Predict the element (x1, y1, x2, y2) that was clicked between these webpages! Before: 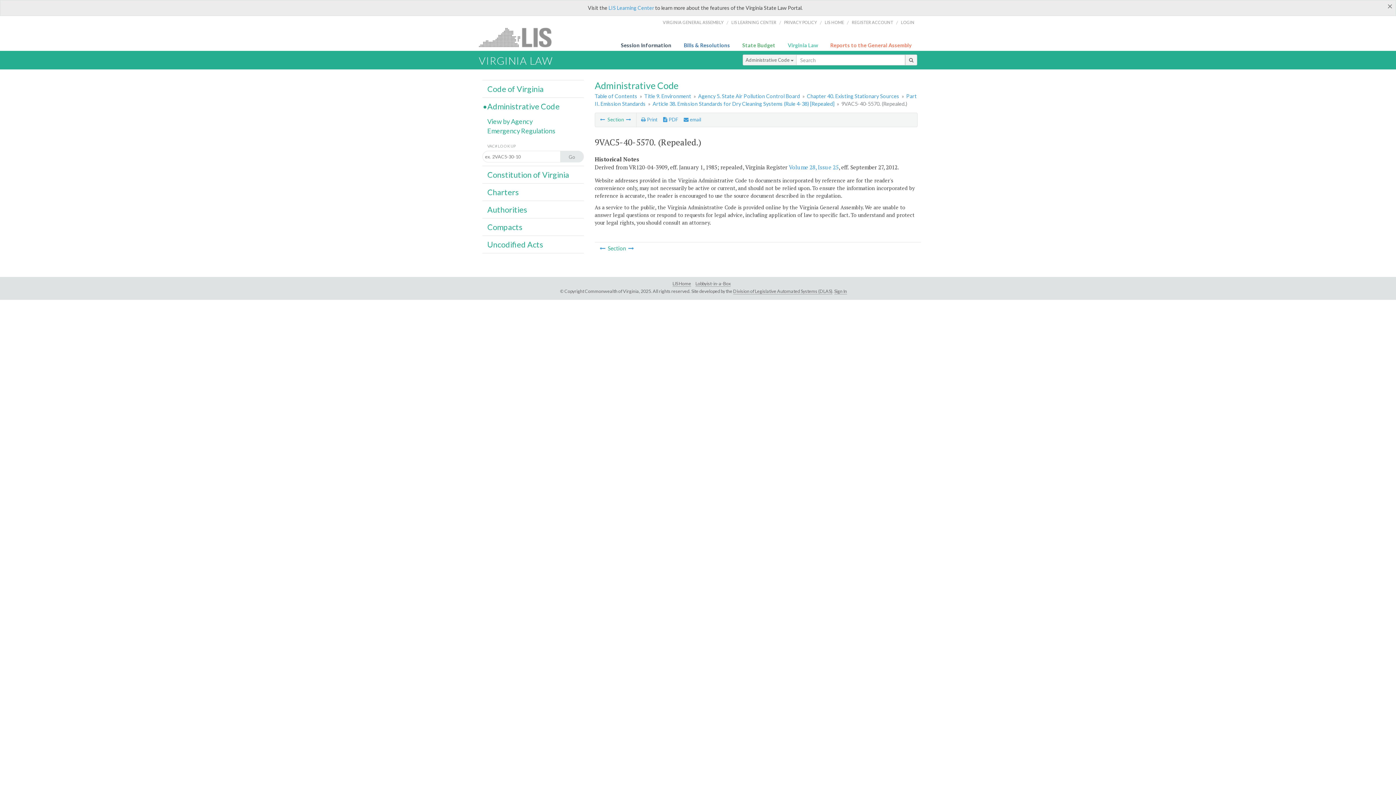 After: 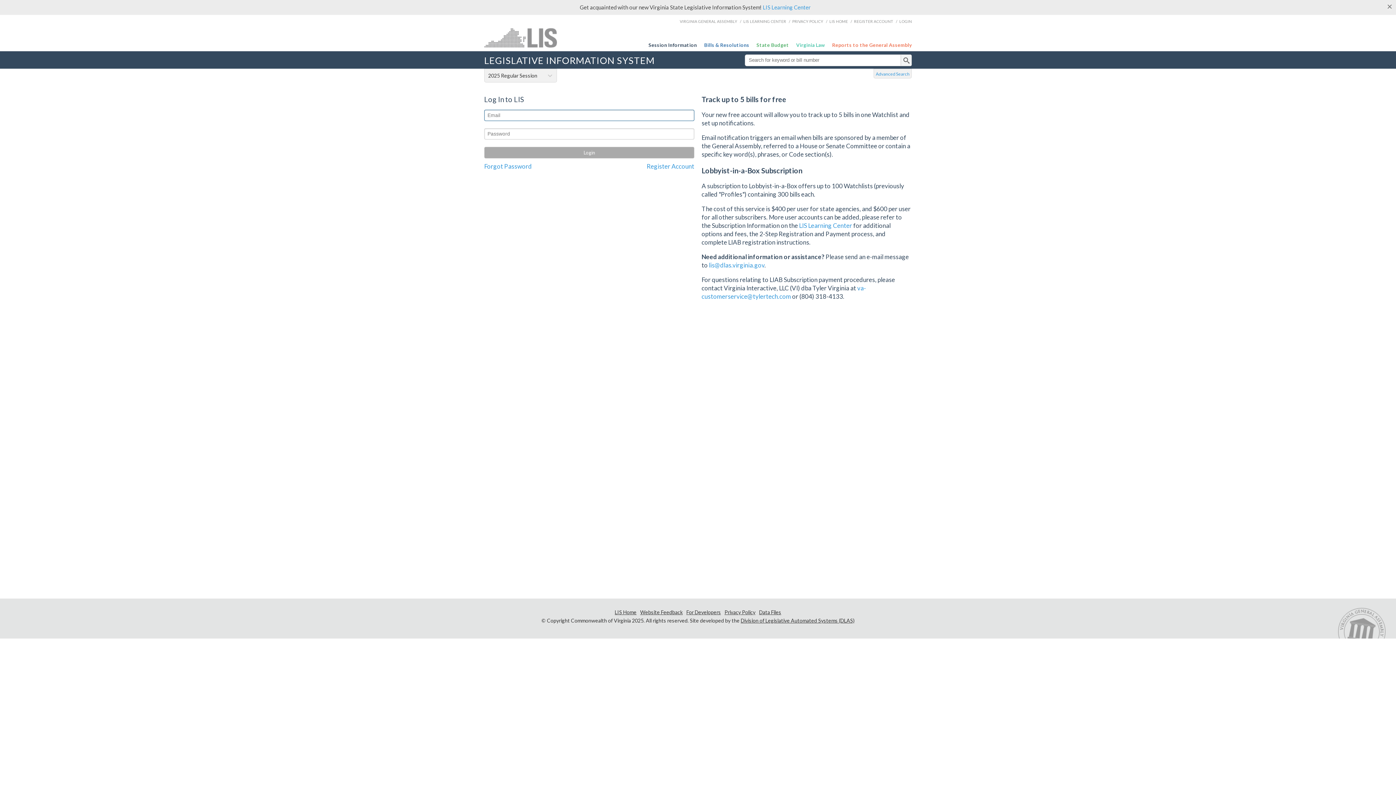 Action: label: LOGIN bbox: (901, 14, 914, 30)